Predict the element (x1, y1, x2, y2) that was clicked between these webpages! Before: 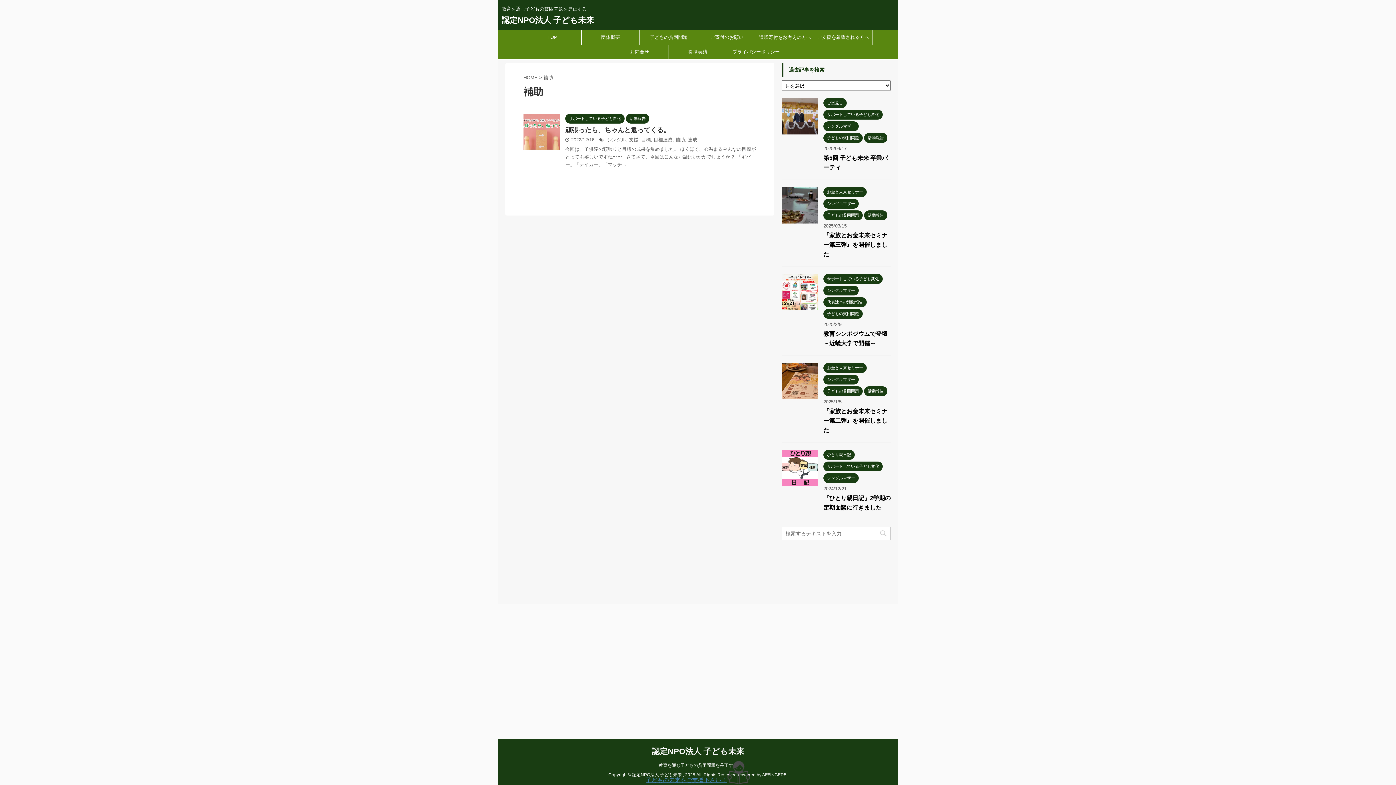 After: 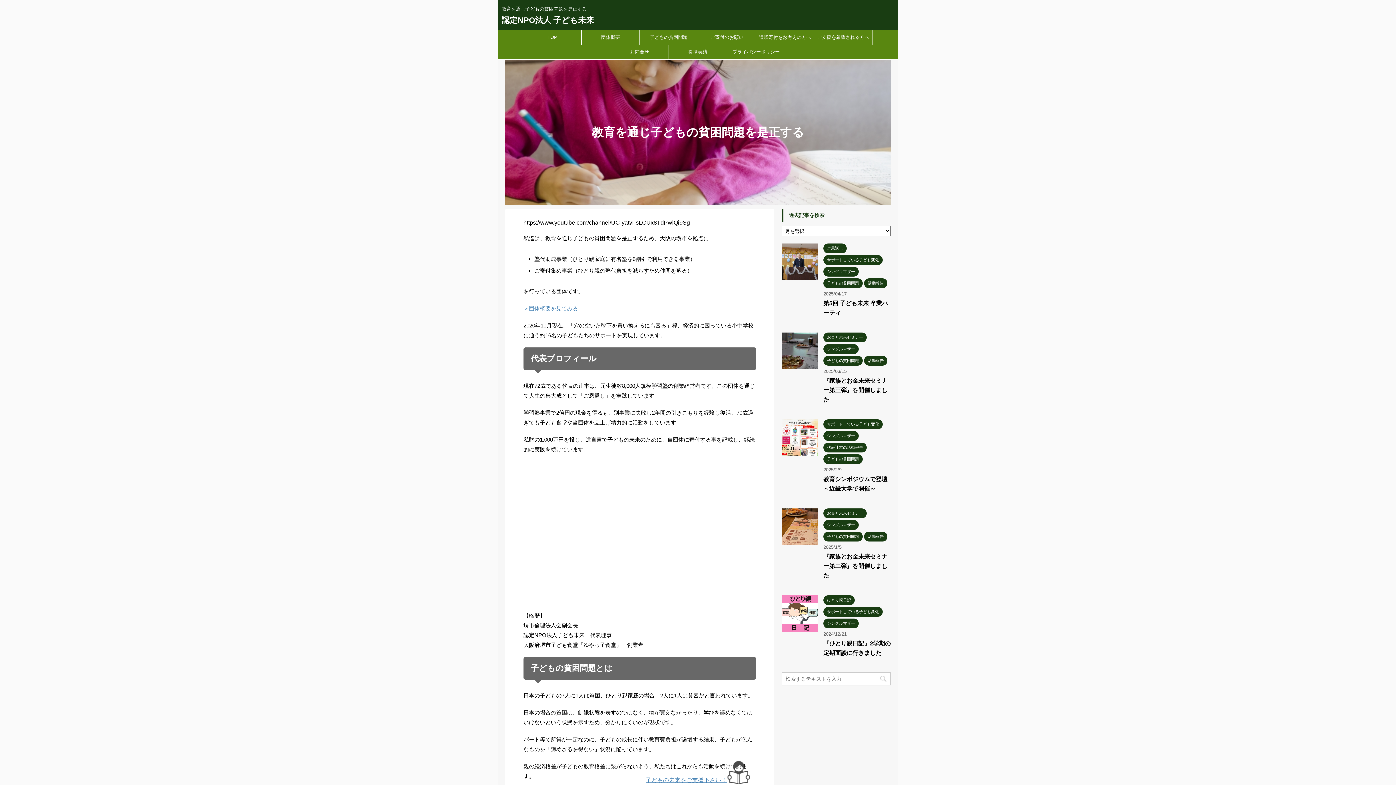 Action: label: 認定NPO法人 子ども未来 bbox: (501, 15, 594, 24)